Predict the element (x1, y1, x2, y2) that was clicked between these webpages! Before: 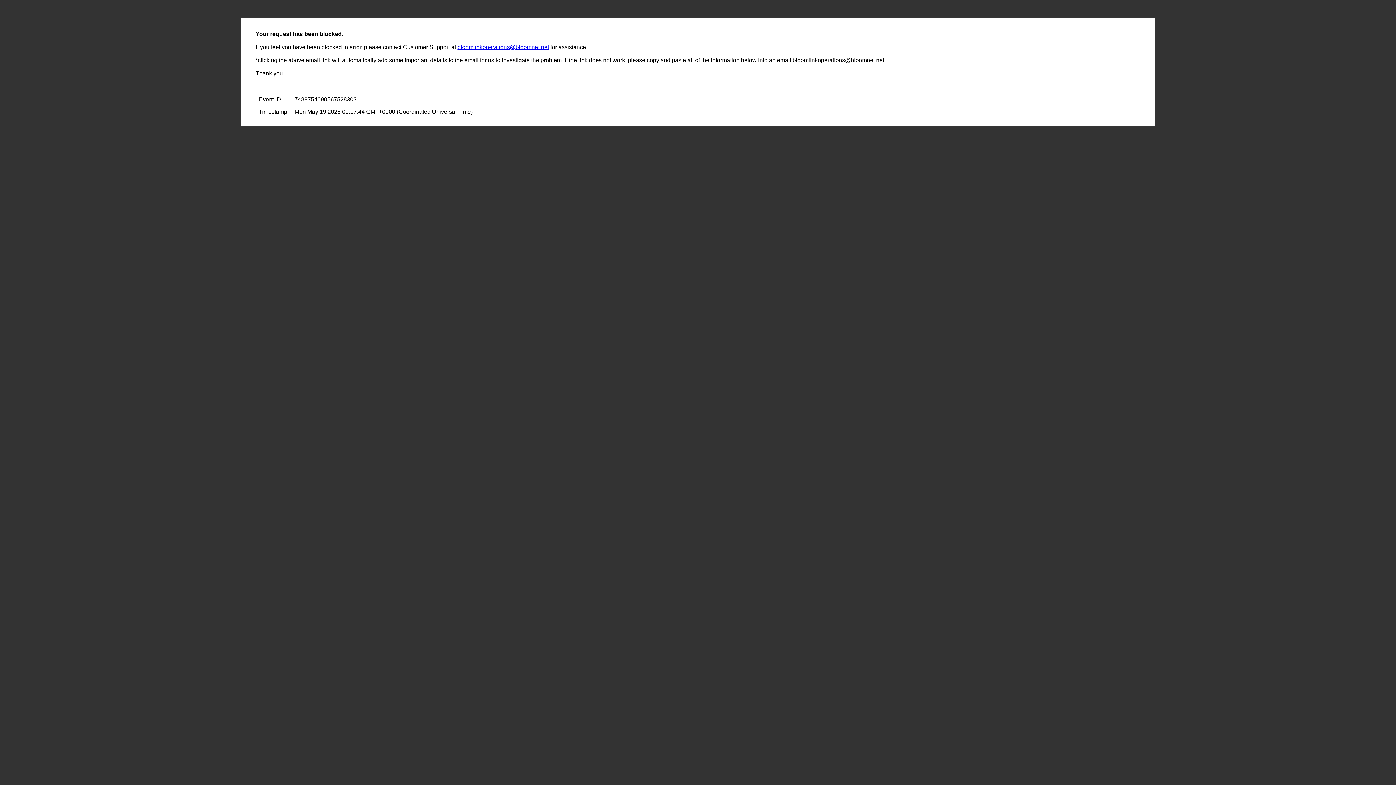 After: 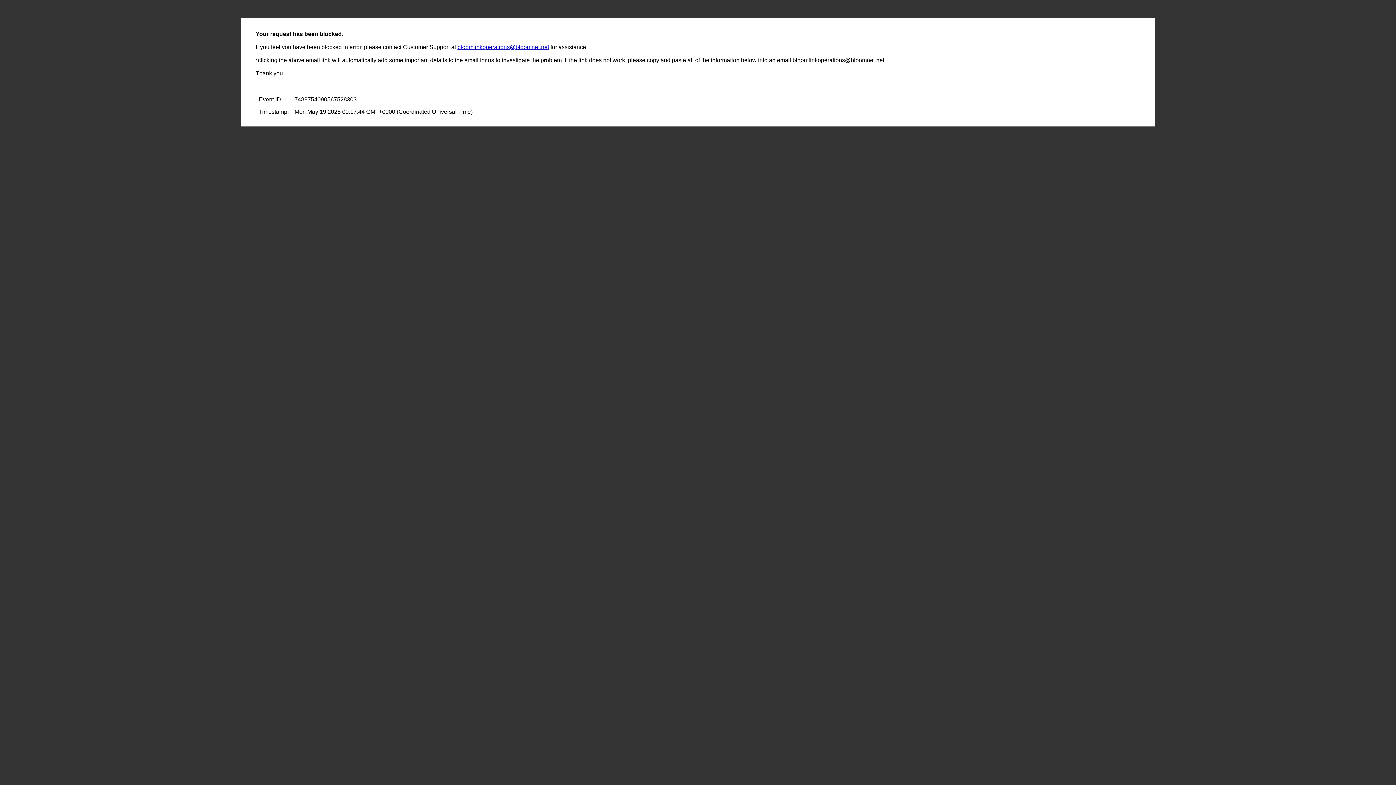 Action: bbox: (457, 44, 549, 50) label: bloomlinkoperations@bloomnet.net